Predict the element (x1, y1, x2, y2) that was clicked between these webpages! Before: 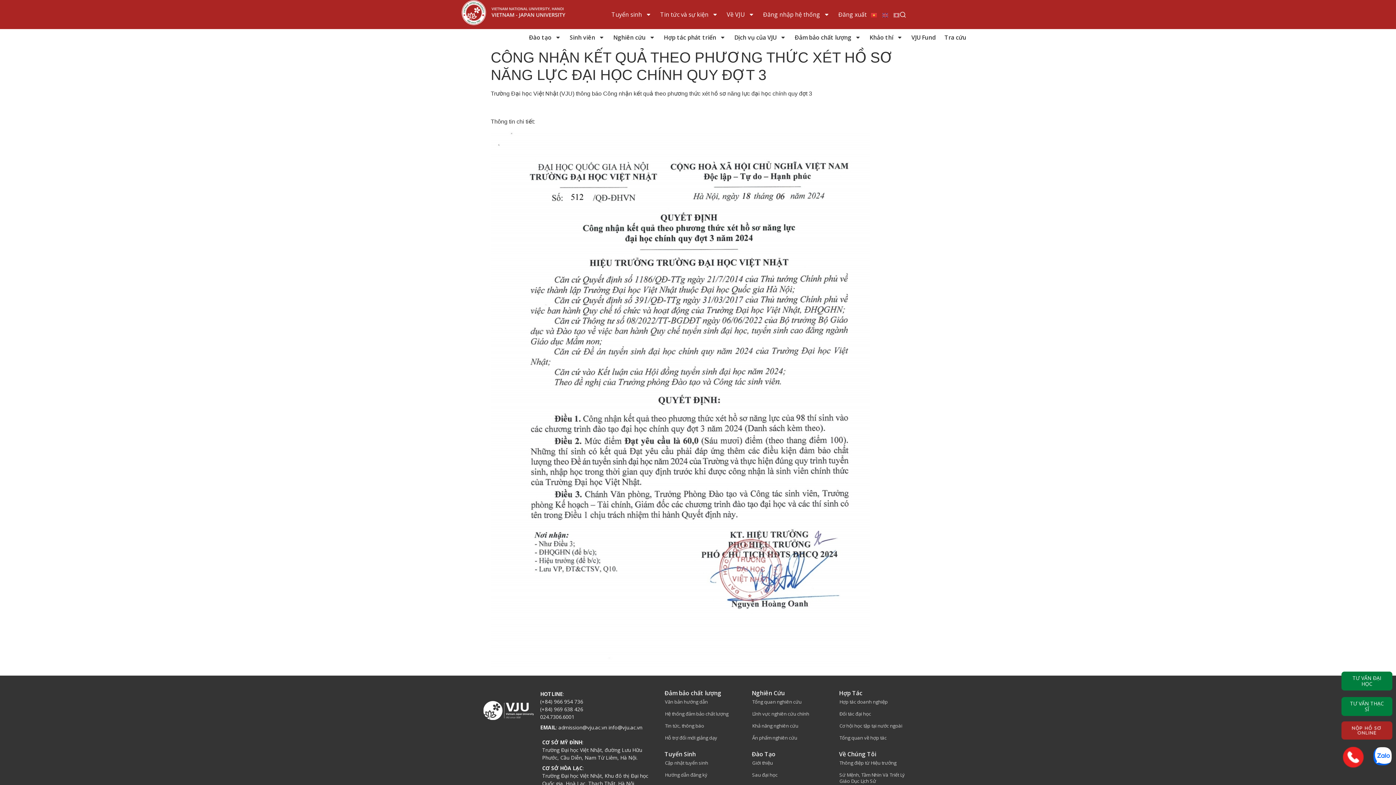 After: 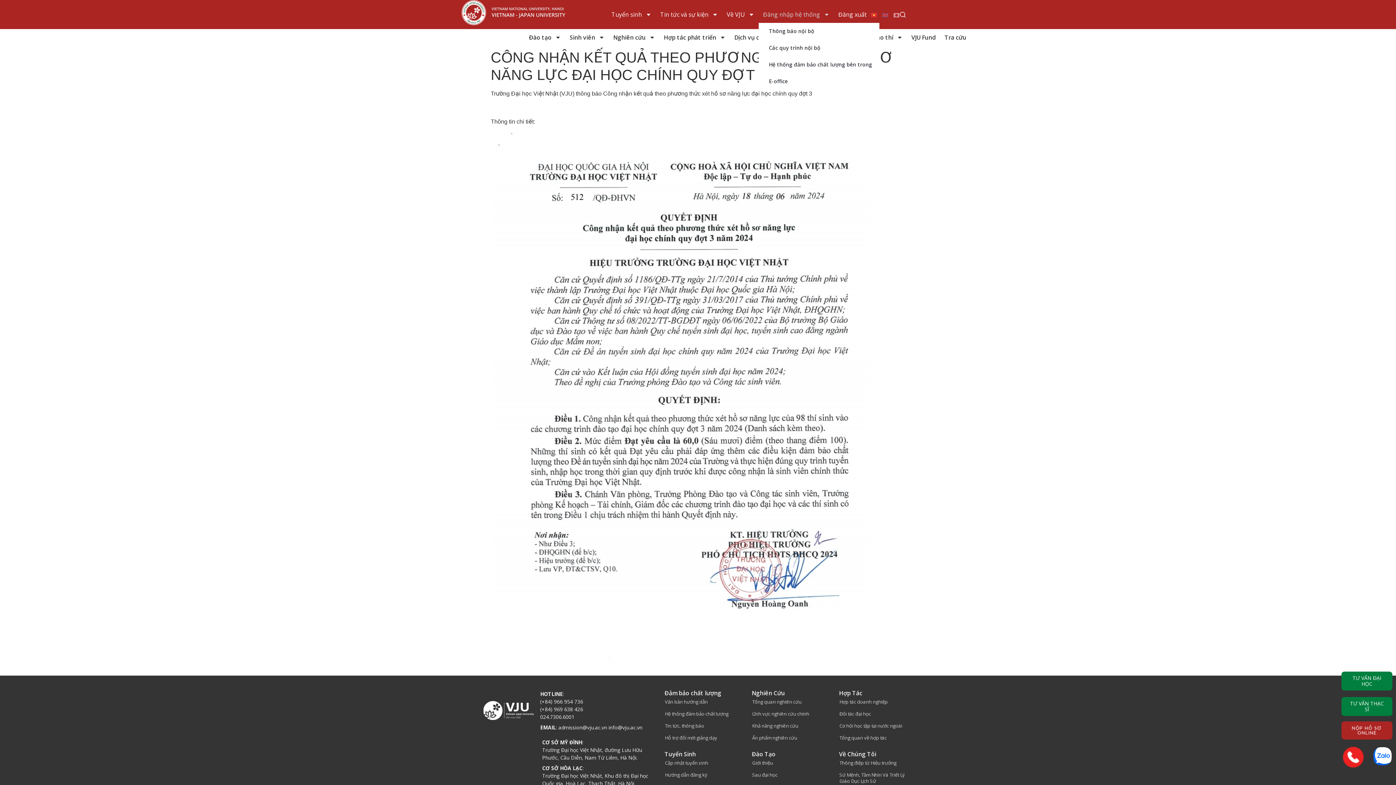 Action: label: Đăng nhập hệ thống bbox: (758, 9, 834, 20)